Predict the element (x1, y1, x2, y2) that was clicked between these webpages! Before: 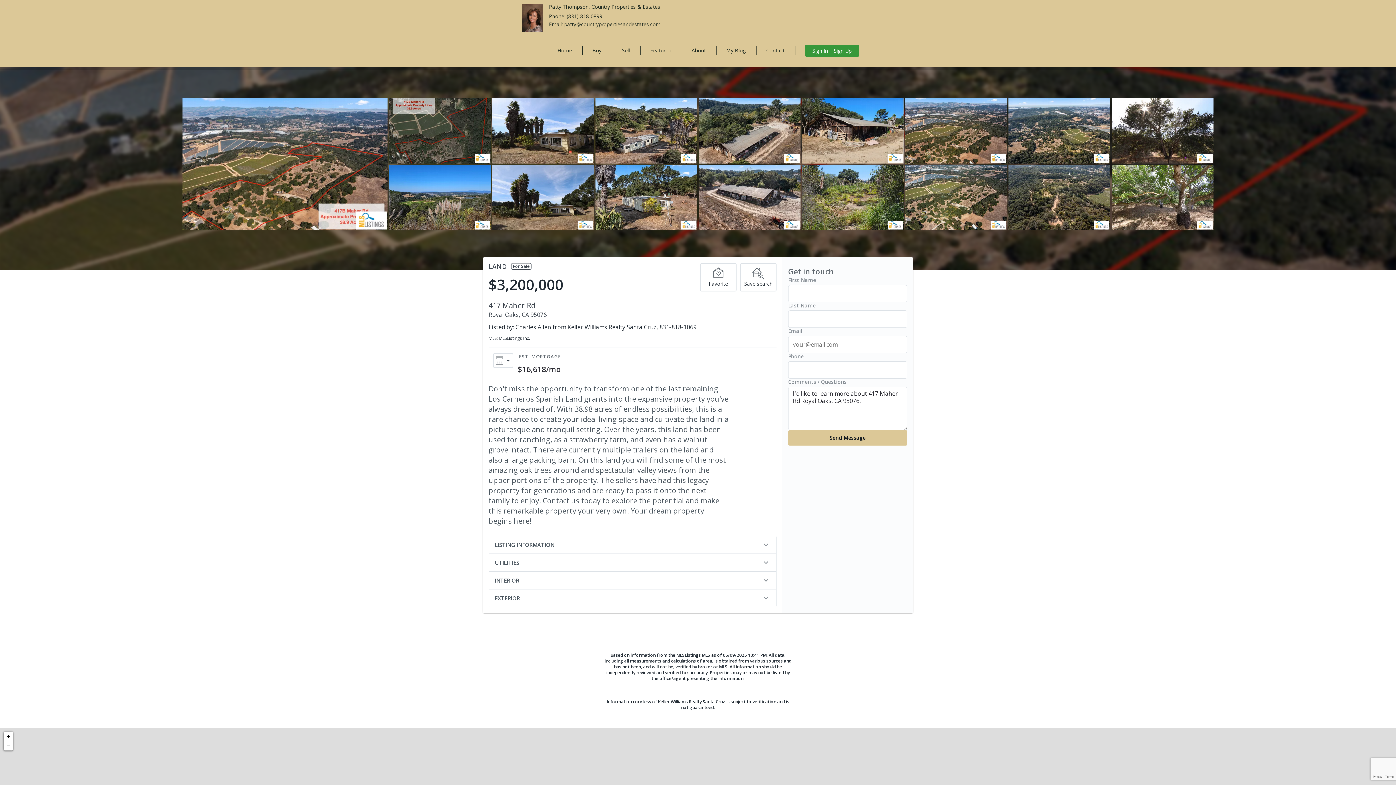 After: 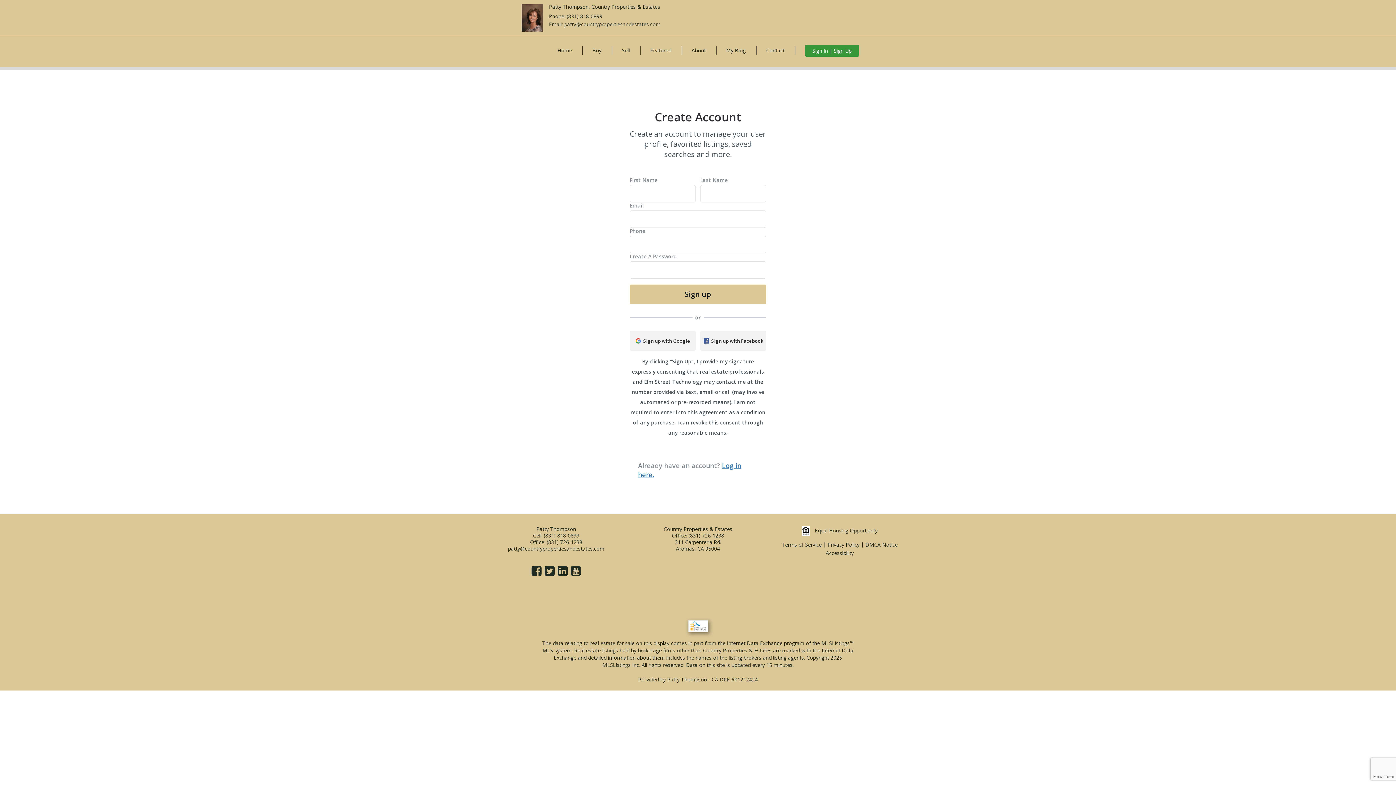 Action: label: Favorite bbox: (700, 263, 736, 291)